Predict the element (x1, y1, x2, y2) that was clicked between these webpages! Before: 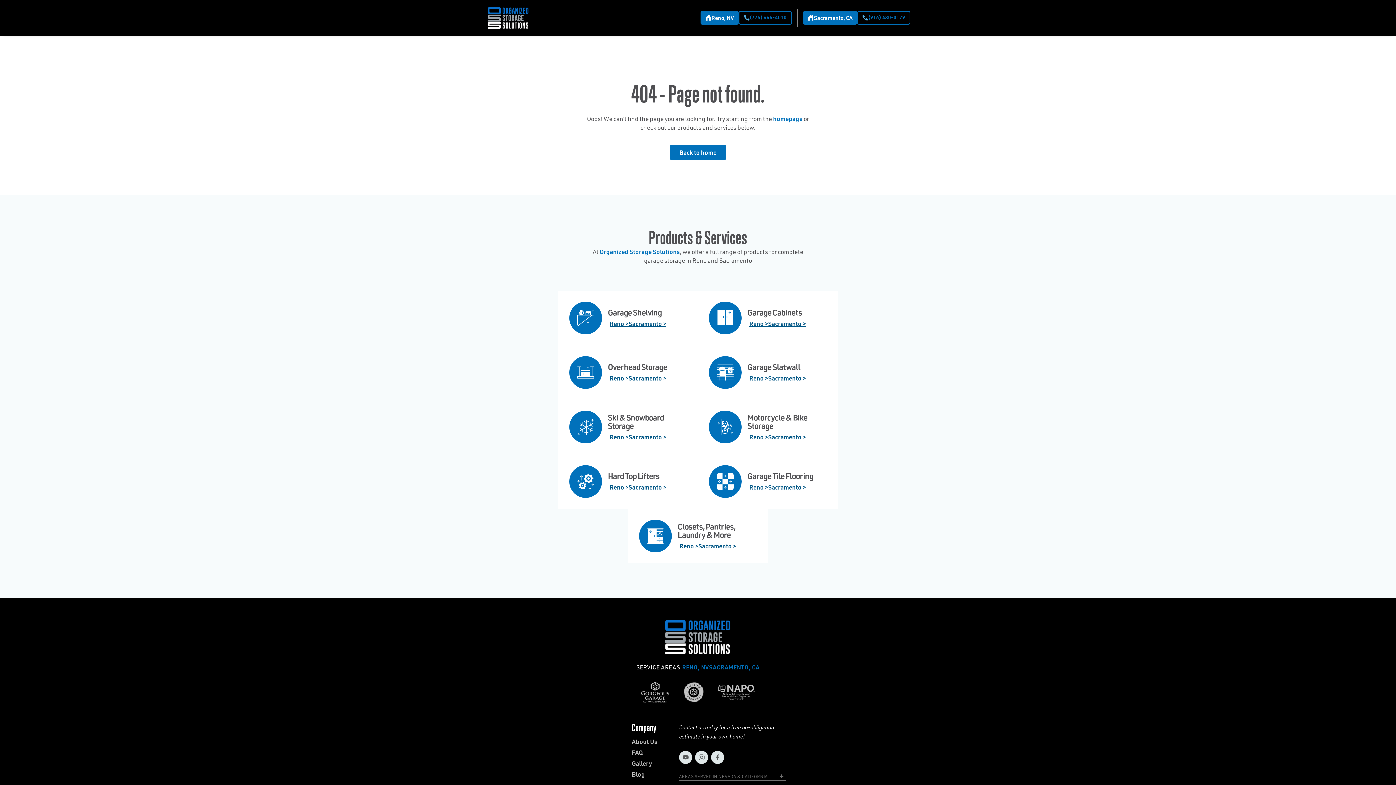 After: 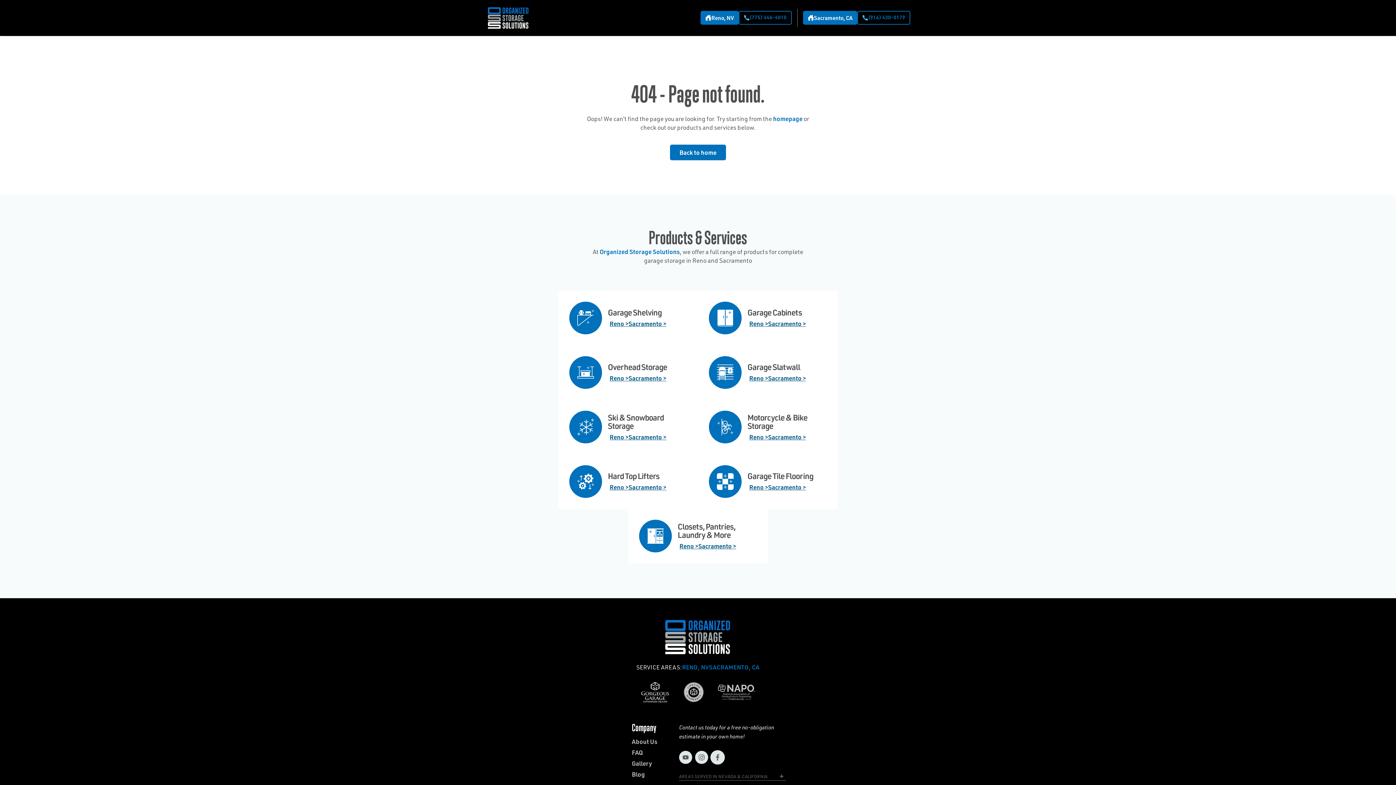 Action: bbox: (711, 751, 724, 764)